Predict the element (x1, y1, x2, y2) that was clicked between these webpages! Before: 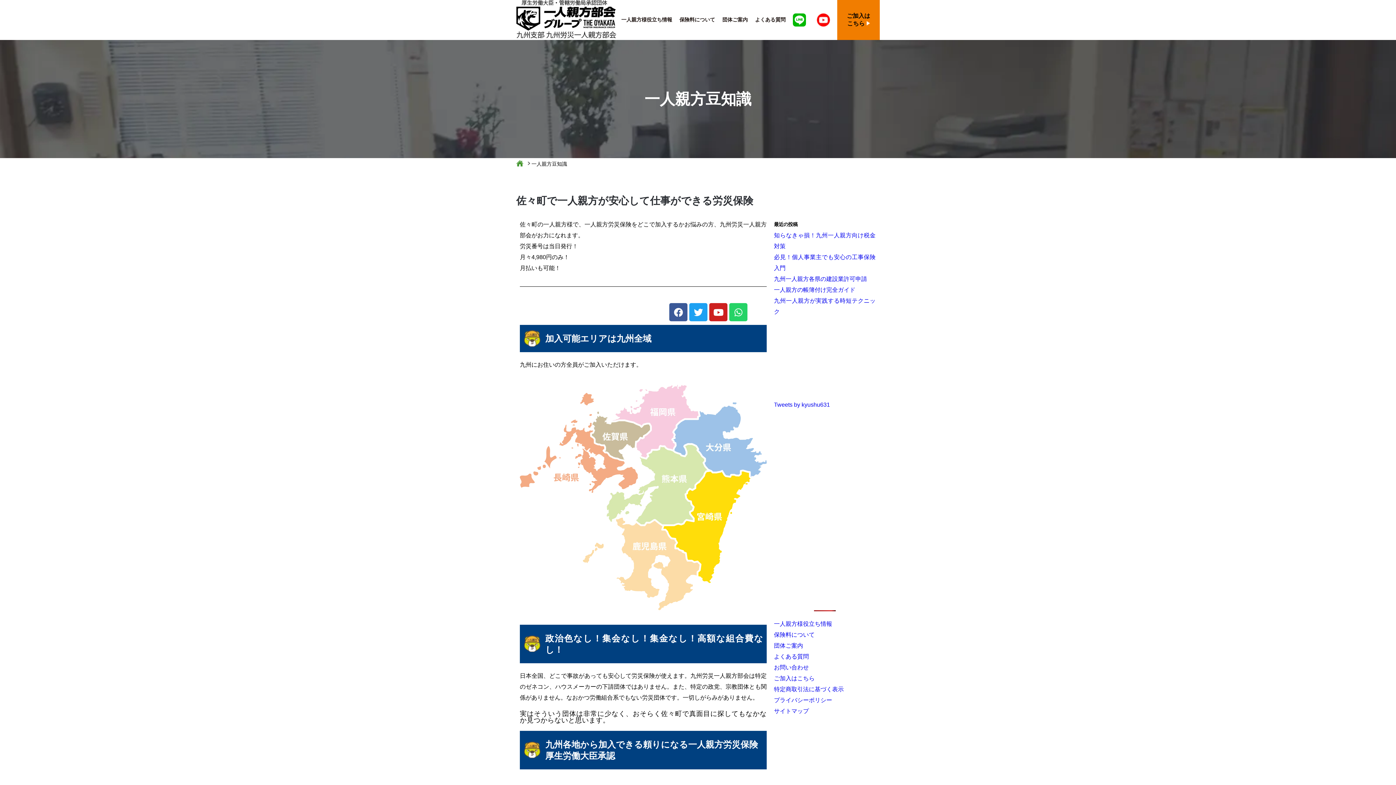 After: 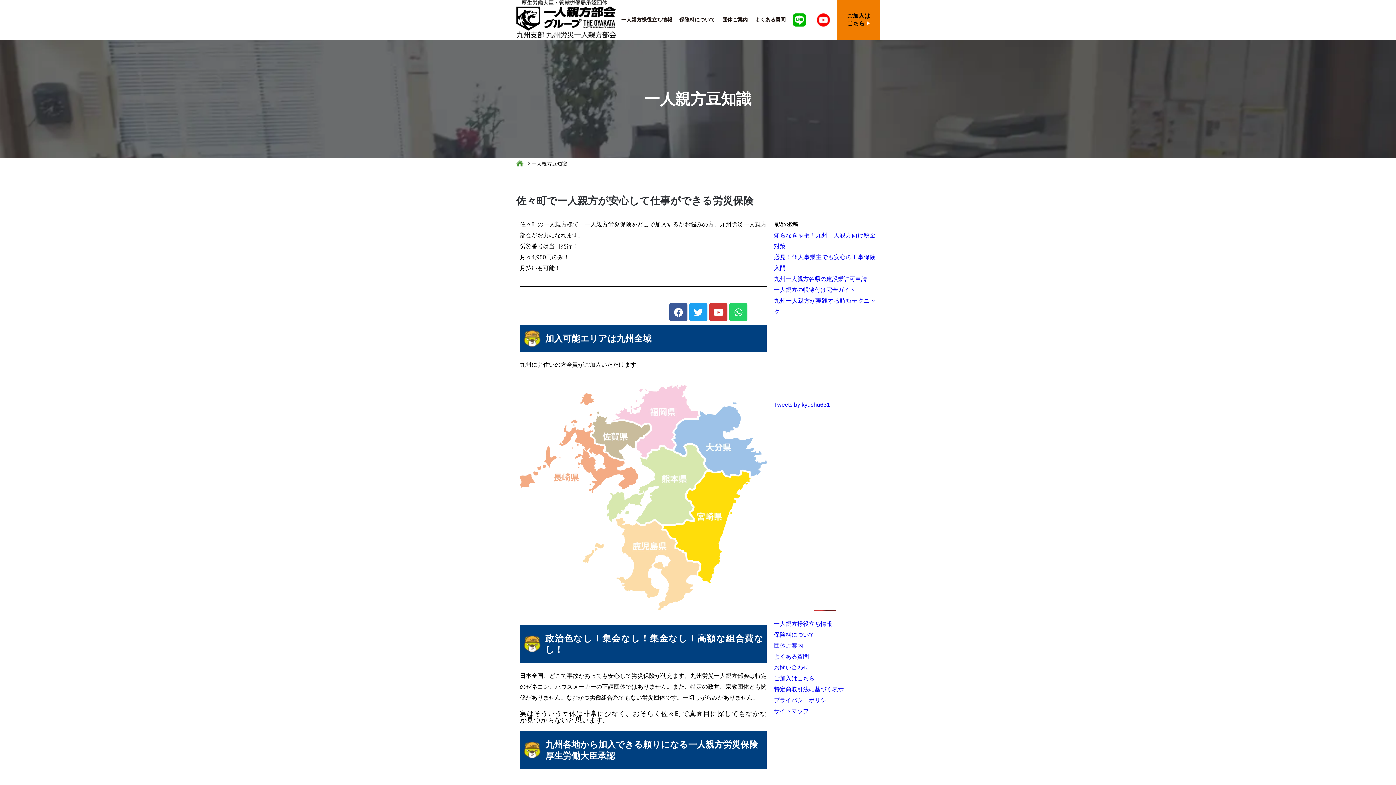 Action: label: Youtube bbox: (709, 303, 727, 321)